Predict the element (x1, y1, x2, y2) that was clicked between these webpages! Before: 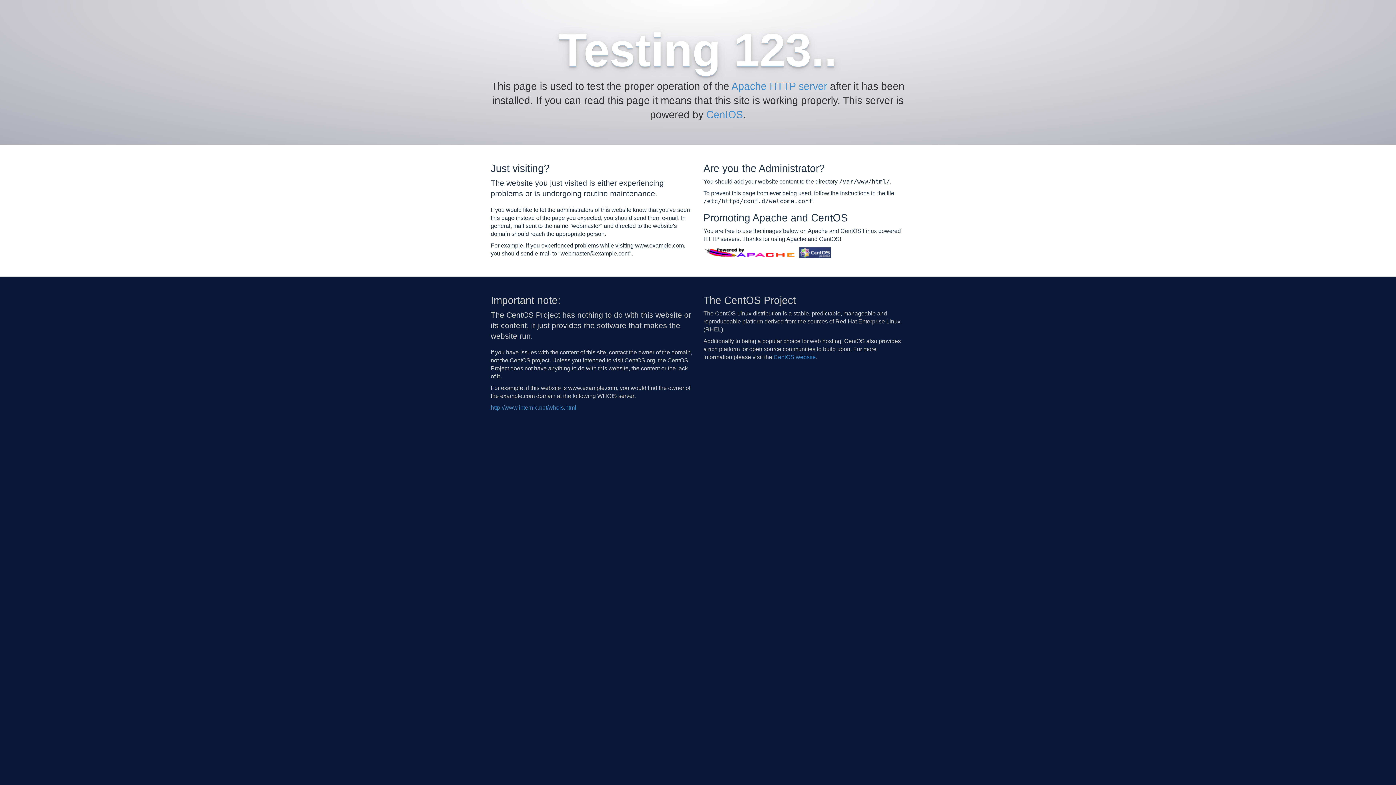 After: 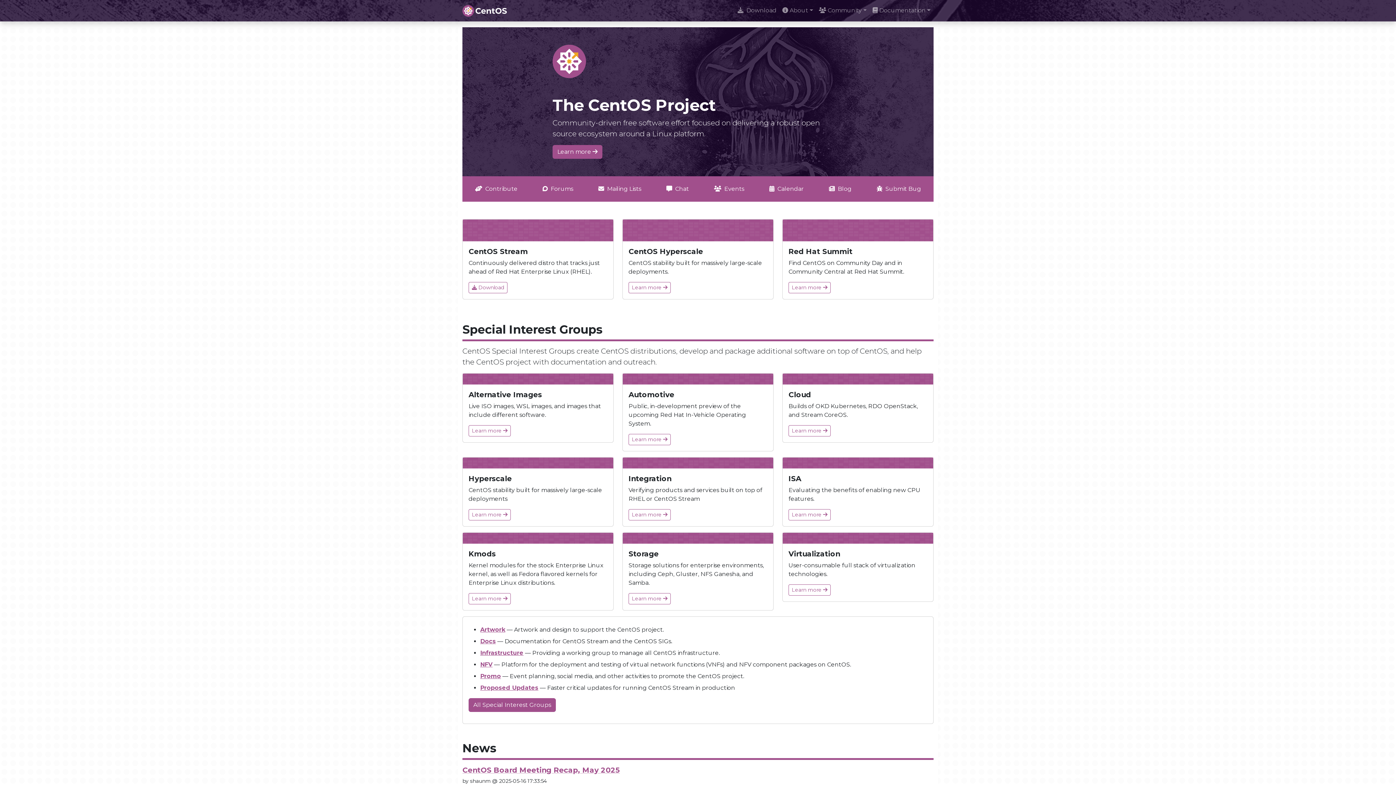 Action: bbox: (773, 354, 816, 360) label: CentOS website